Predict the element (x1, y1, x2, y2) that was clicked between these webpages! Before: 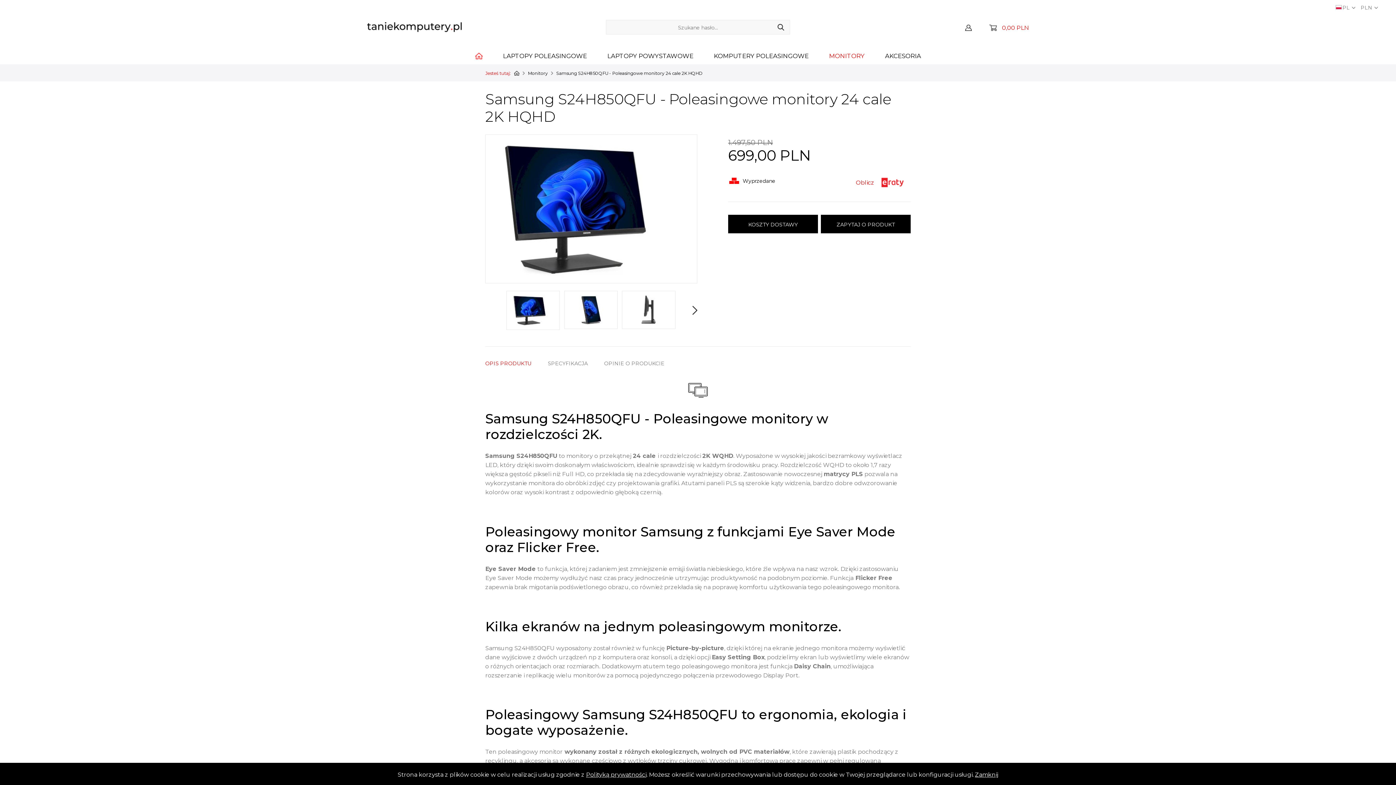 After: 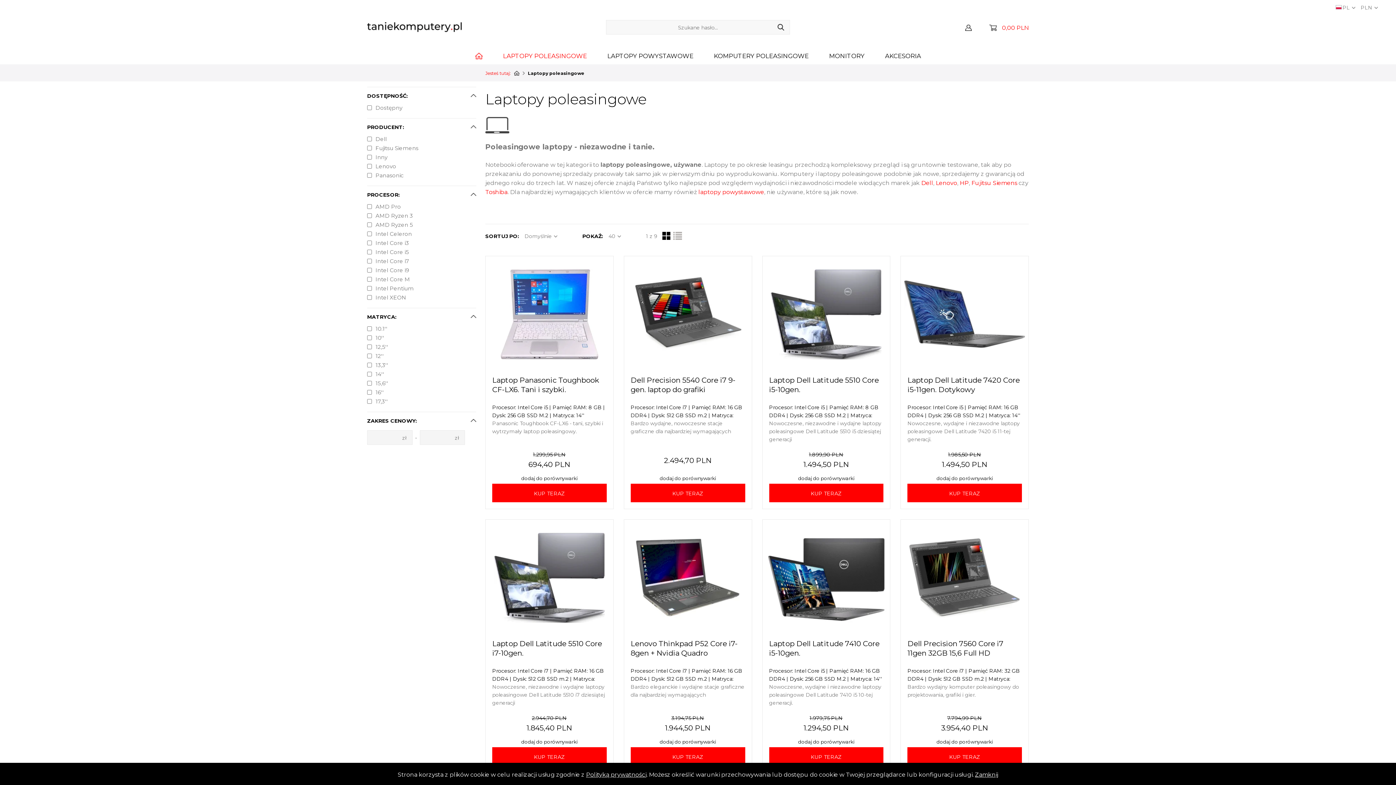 Action: bbox: (503, 47, 587, 64) label: LAPTOPY POLEASINGOWE